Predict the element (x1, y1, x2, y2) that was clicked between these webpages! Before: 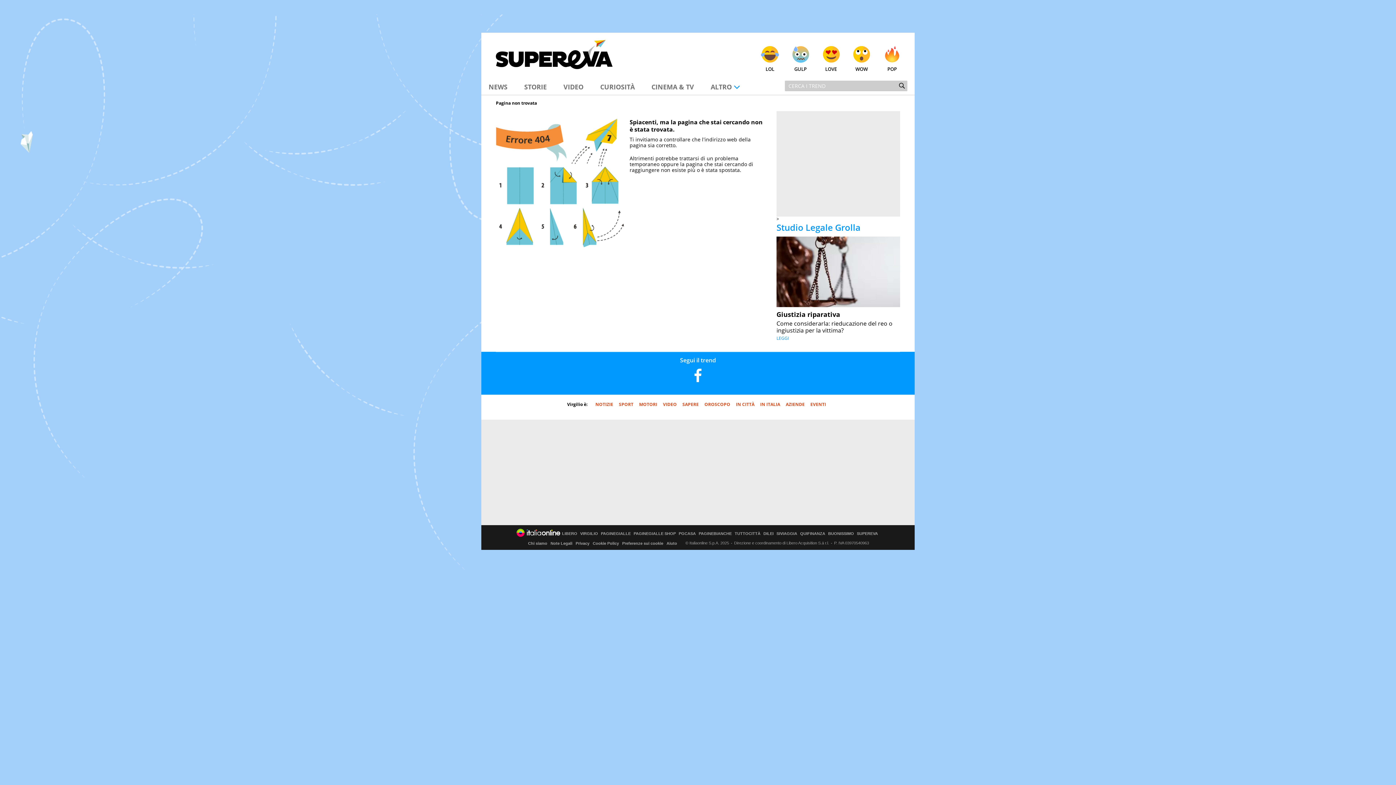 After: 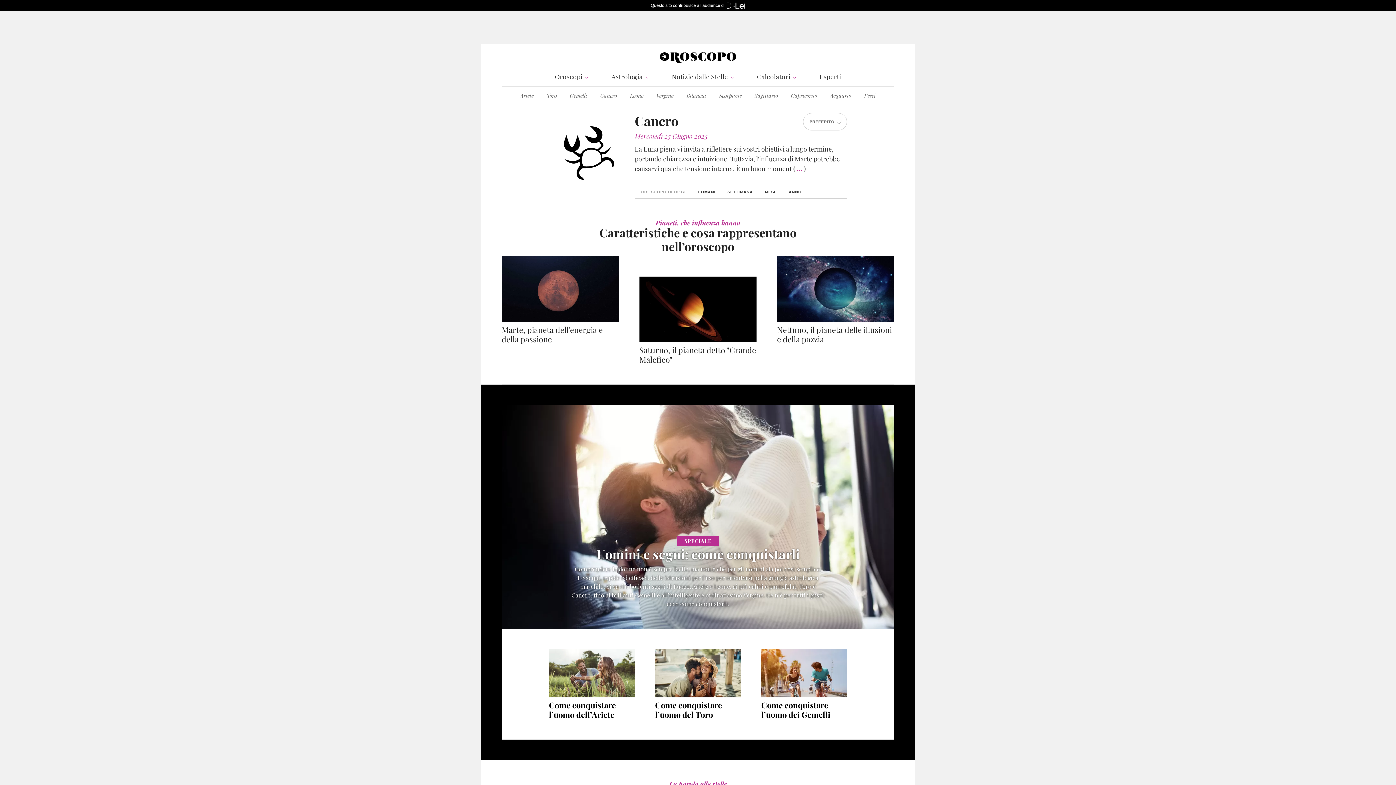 Action: label: OROSCOPO bbox: (704, 401, 730, 407)